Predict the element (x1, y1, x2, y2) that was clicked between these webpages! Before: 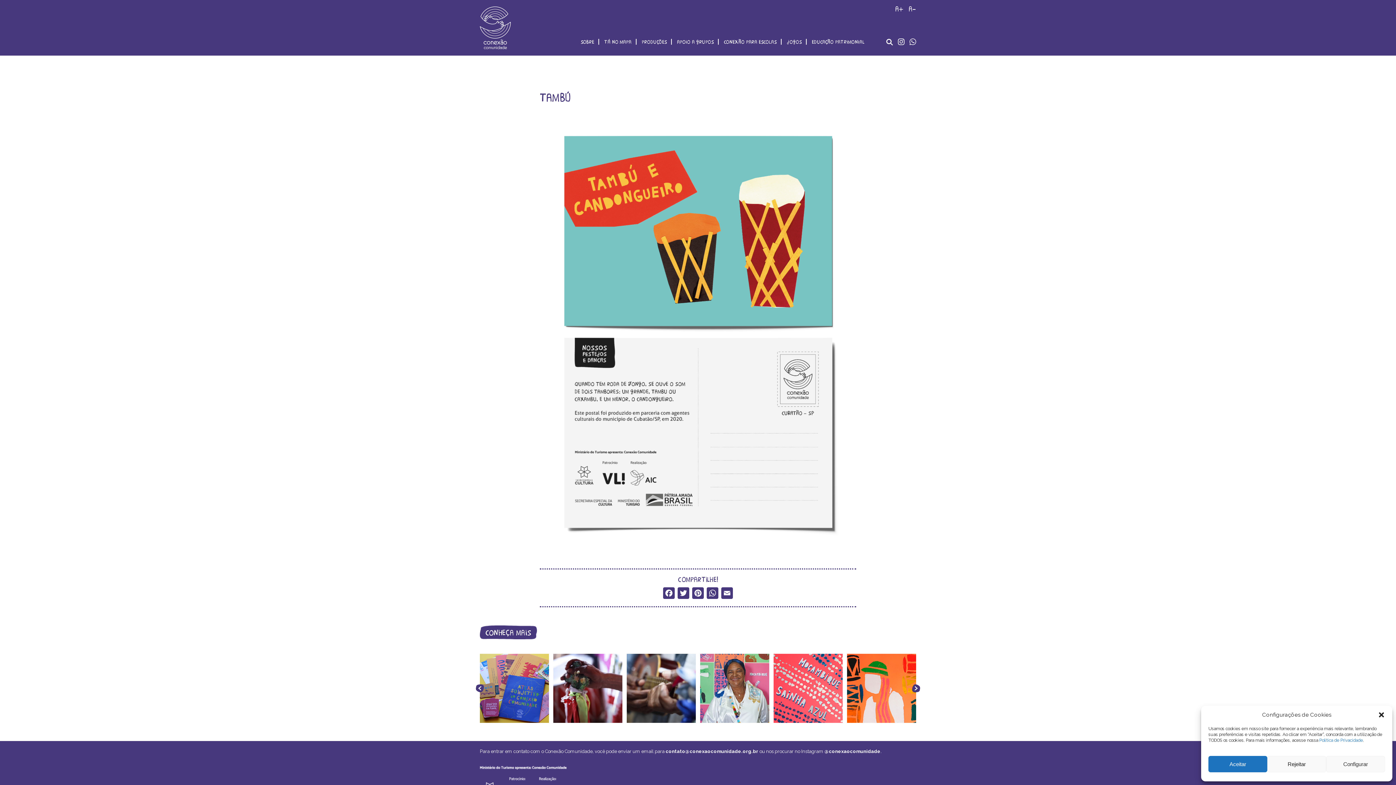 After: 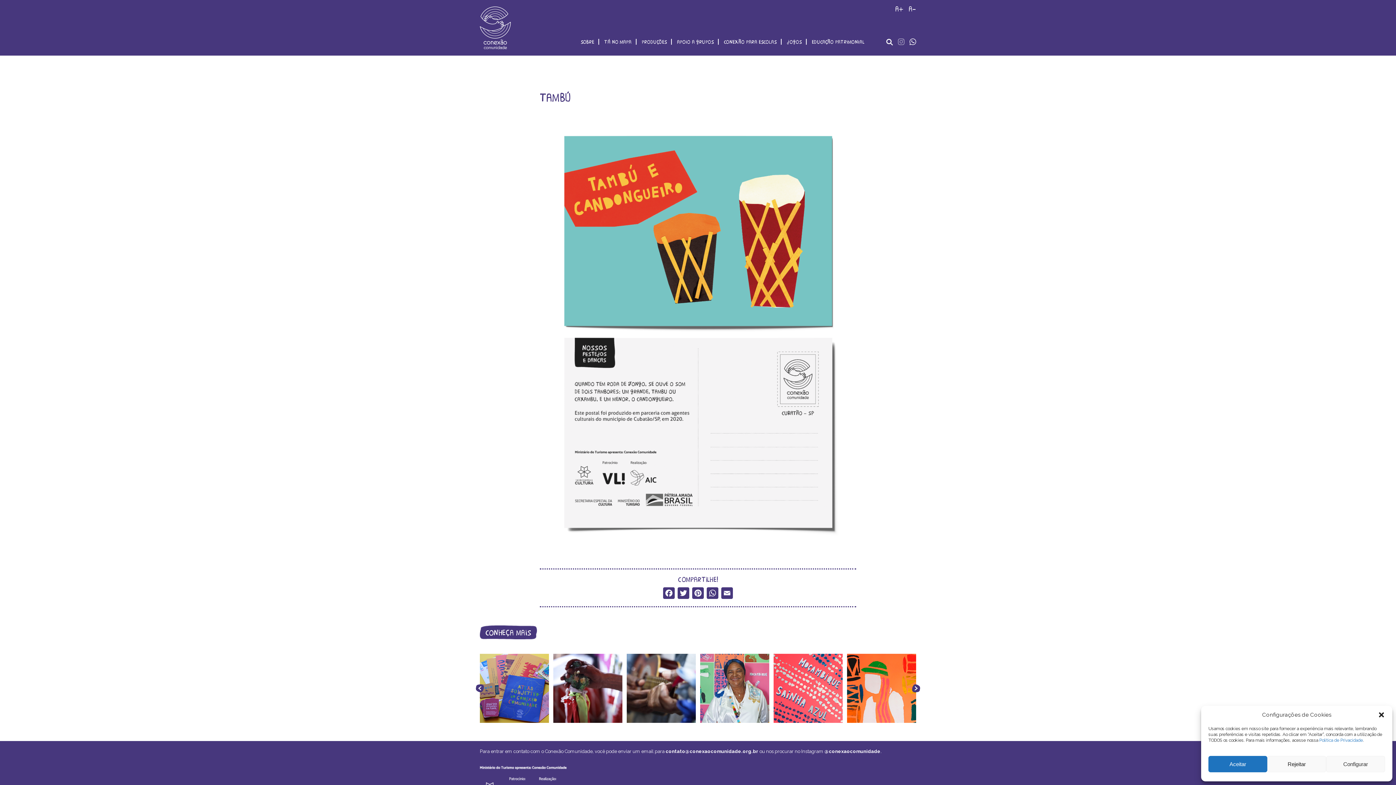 Action: bbox: (898, 38, 904, 45)